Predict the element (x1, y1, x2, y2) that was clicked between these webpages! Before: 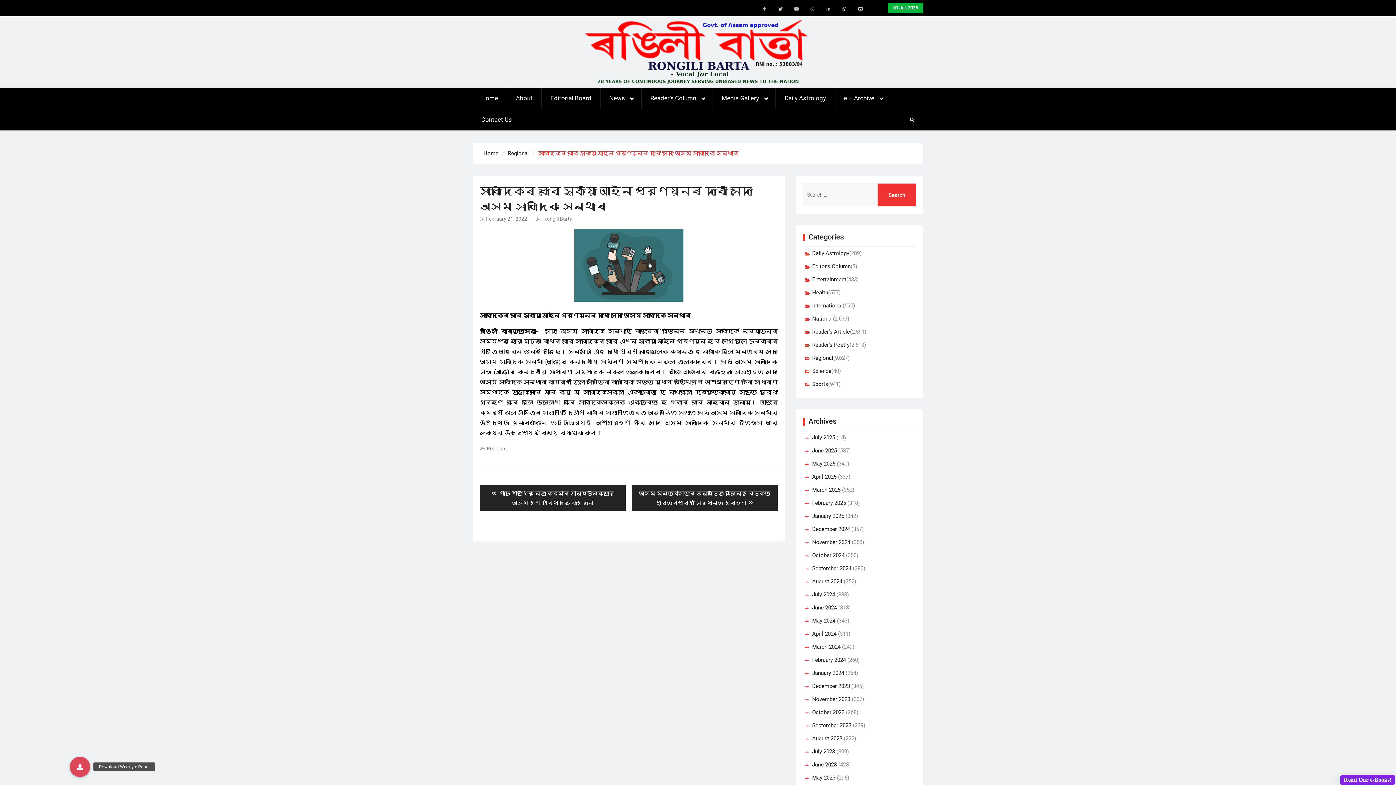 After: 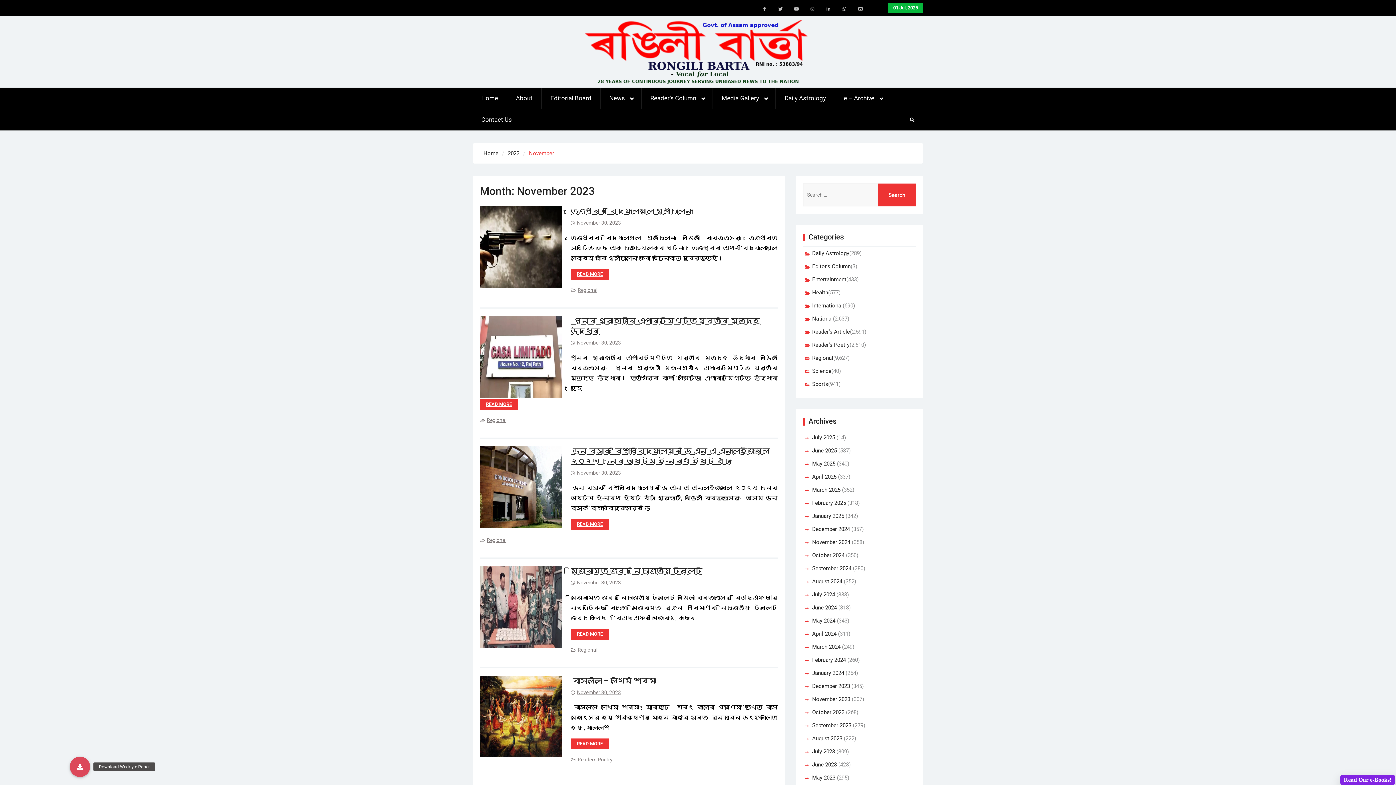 Action: label: November 2023 bbox: (812, 695, 850, 704)